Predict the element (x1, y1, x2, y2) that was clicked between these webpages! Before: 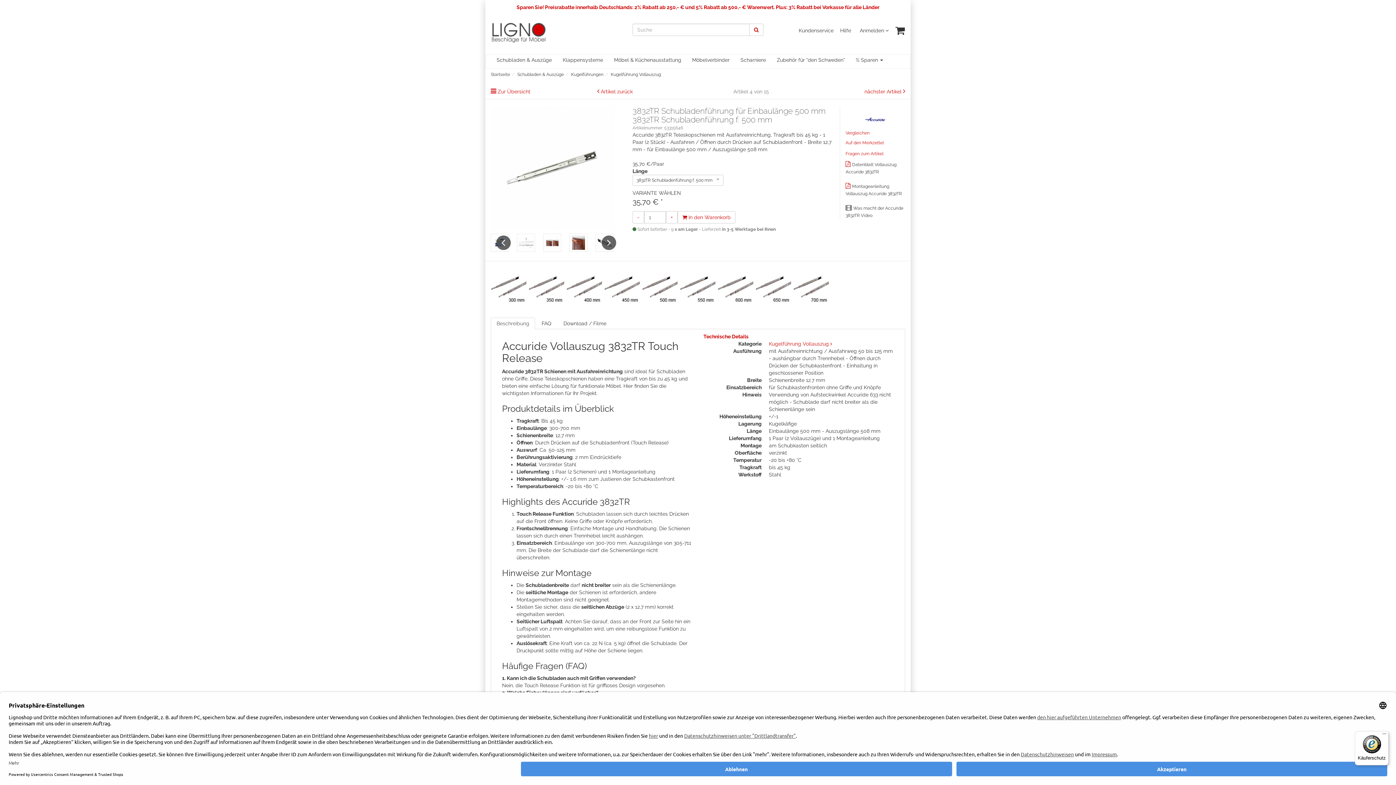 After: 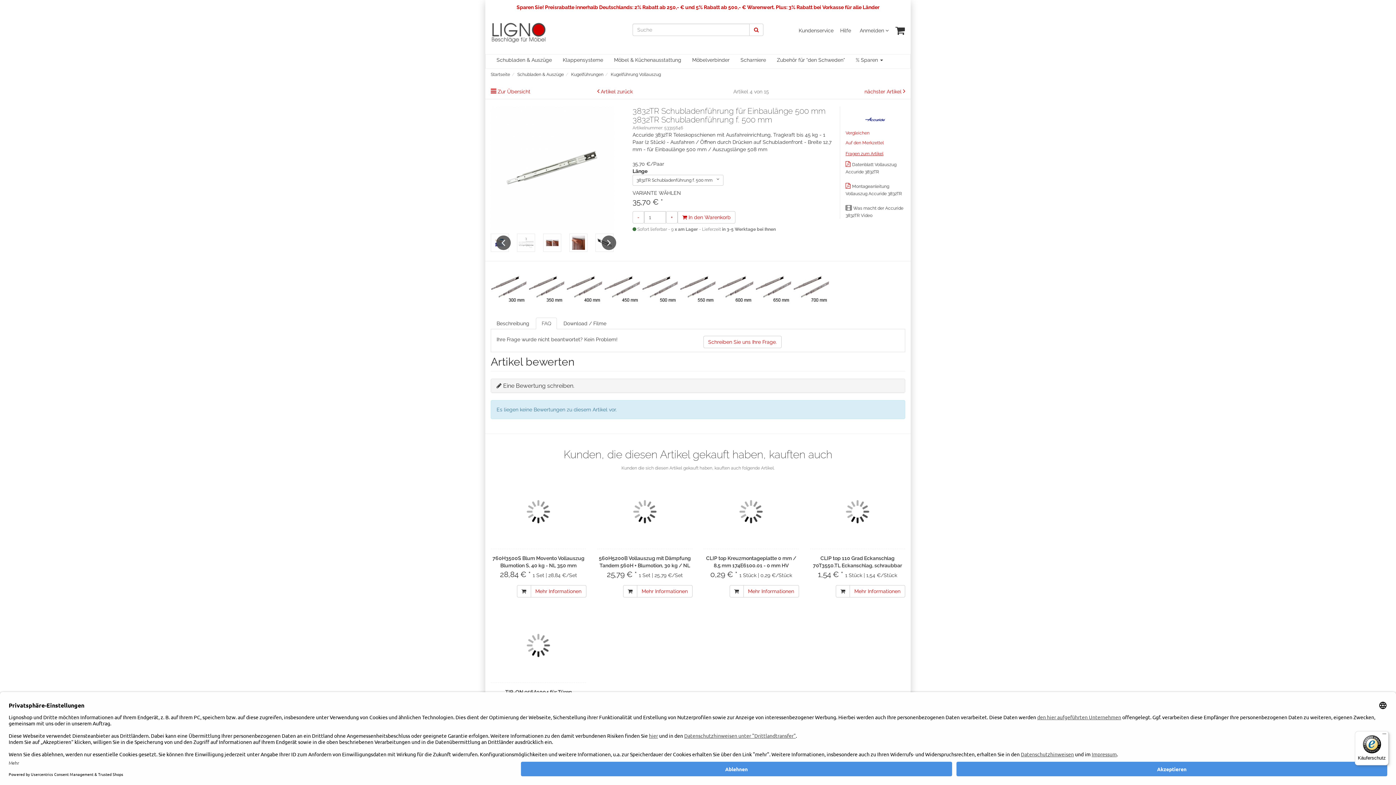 Action: label: Fragen zum Artikel bbox: (845, 151, 883, 156)